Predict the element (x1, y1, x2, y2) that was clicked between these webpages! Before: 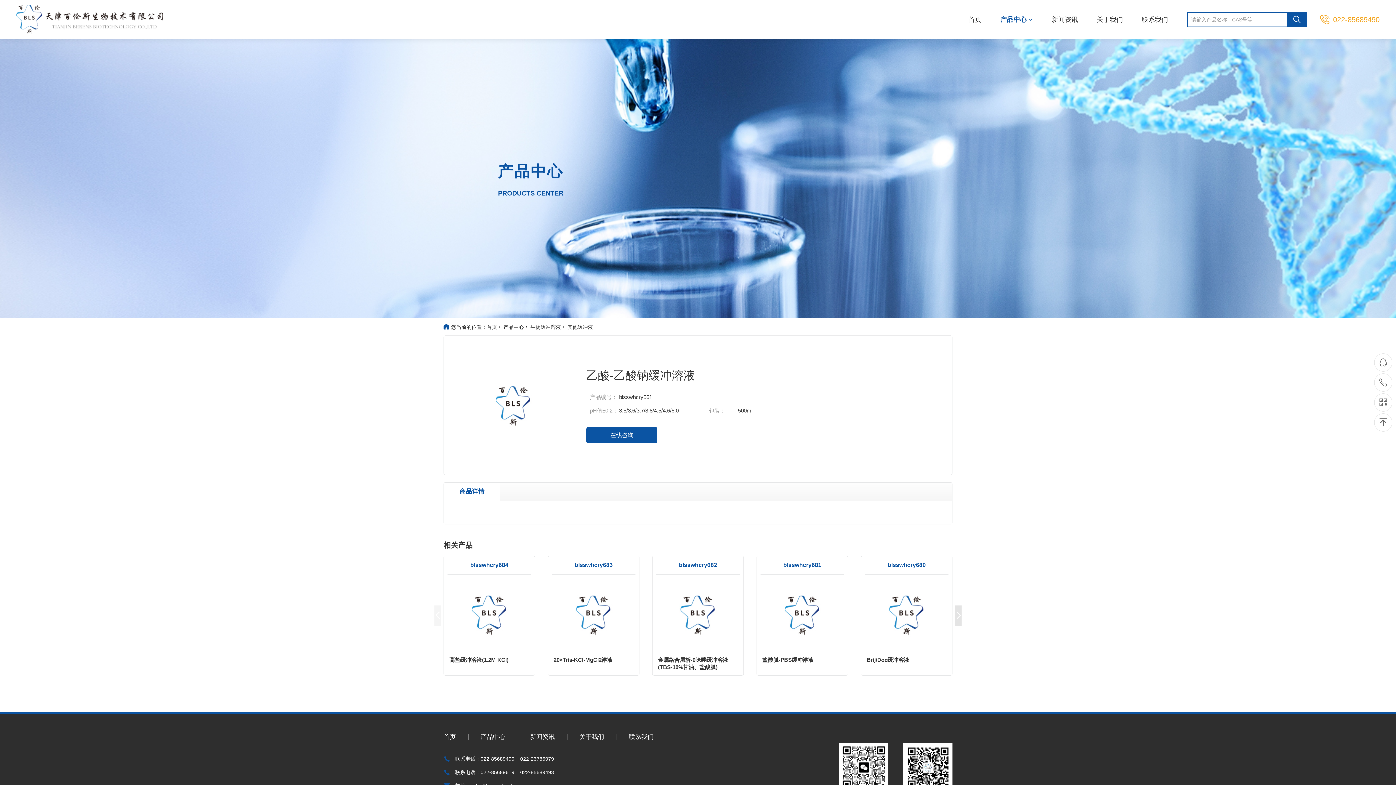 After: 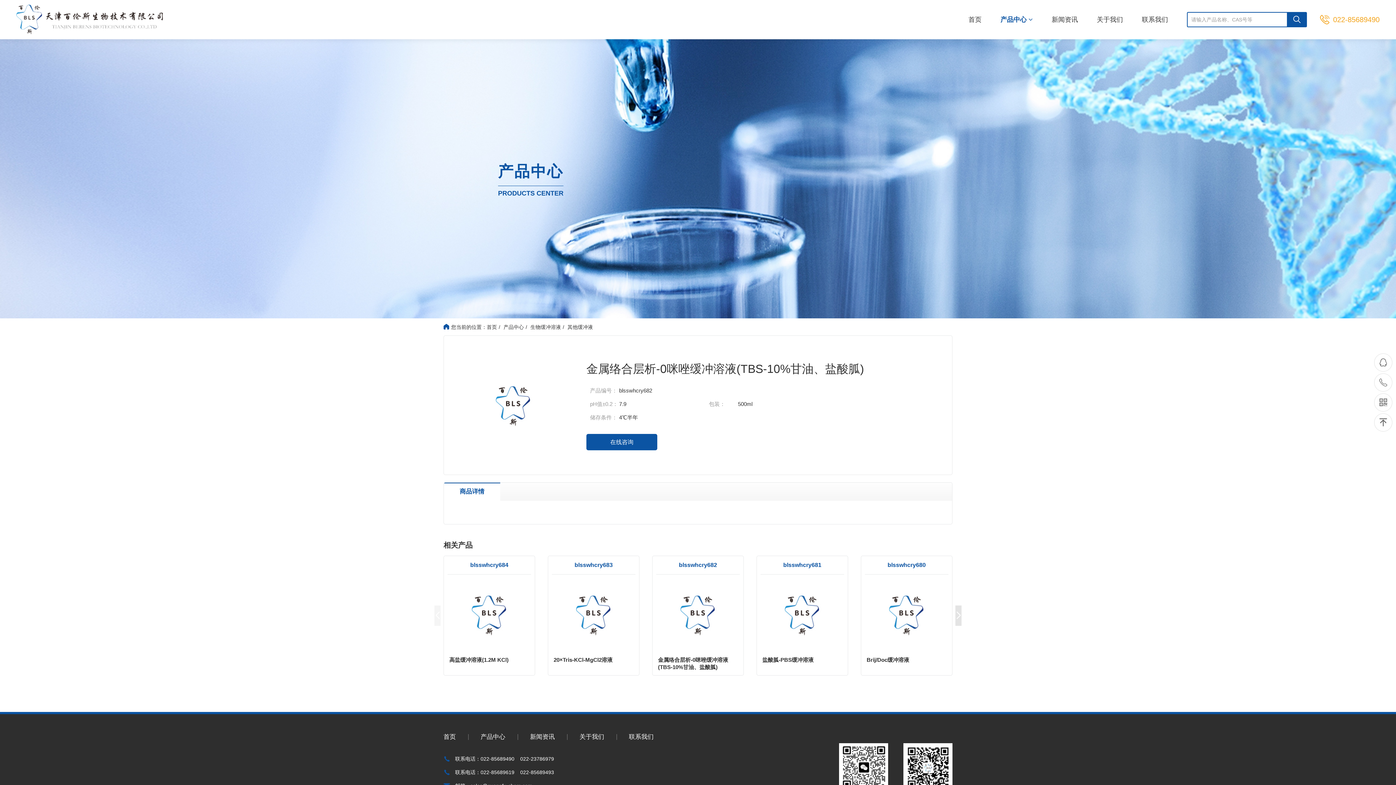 Action: bbox: (656, 574, 740, 654)